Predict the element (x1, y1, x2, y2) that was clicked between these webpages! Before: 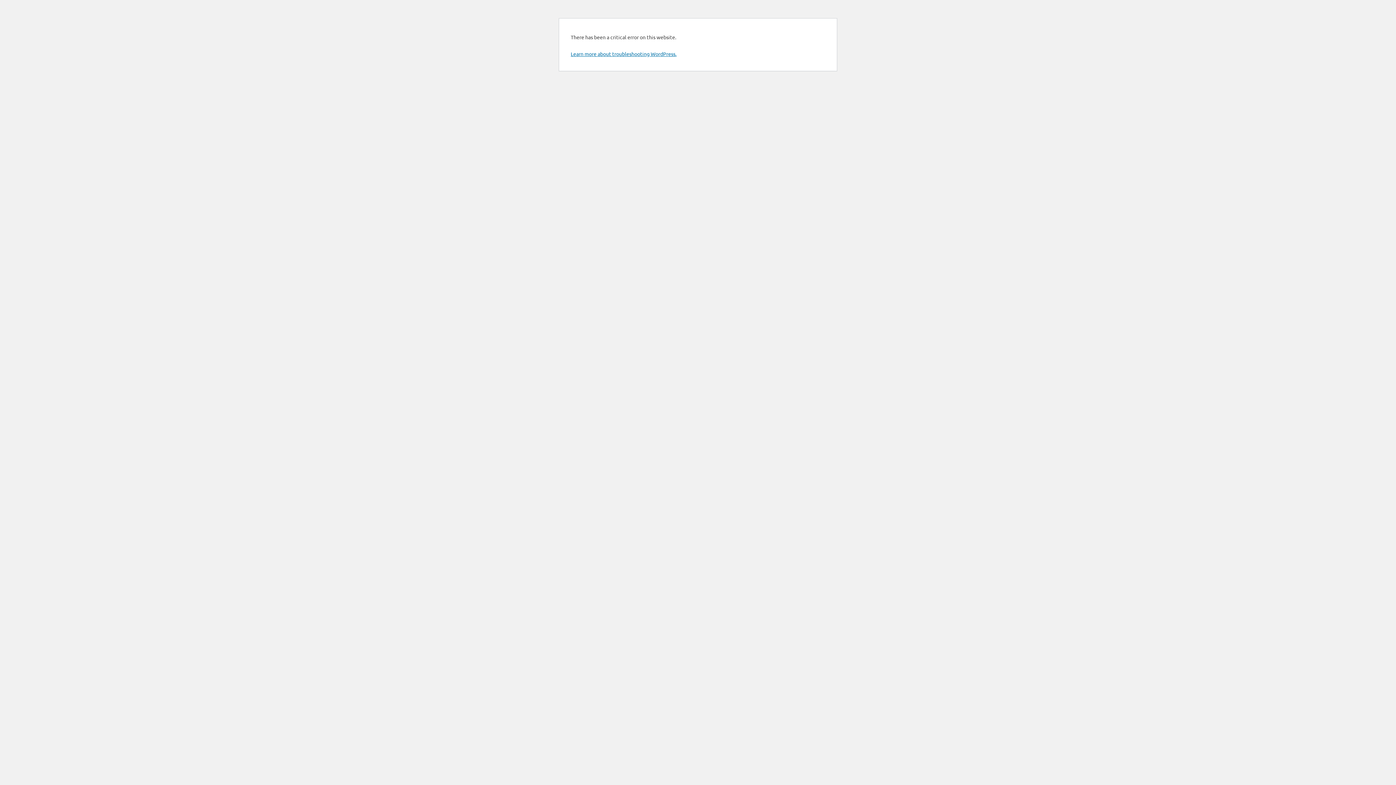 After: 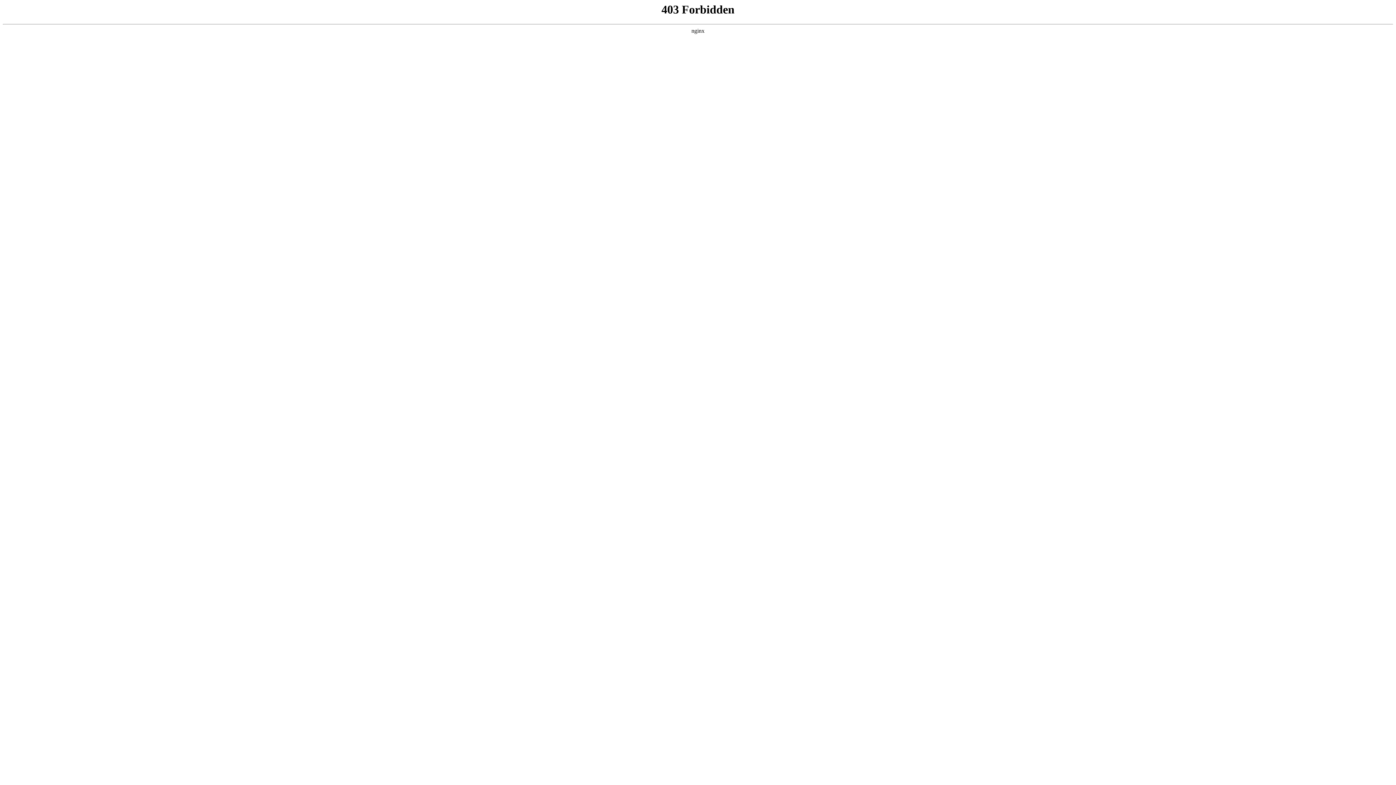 Action: label: Learn more about troubleshooting WordPress. bbox: (570, 50, 676, 57)